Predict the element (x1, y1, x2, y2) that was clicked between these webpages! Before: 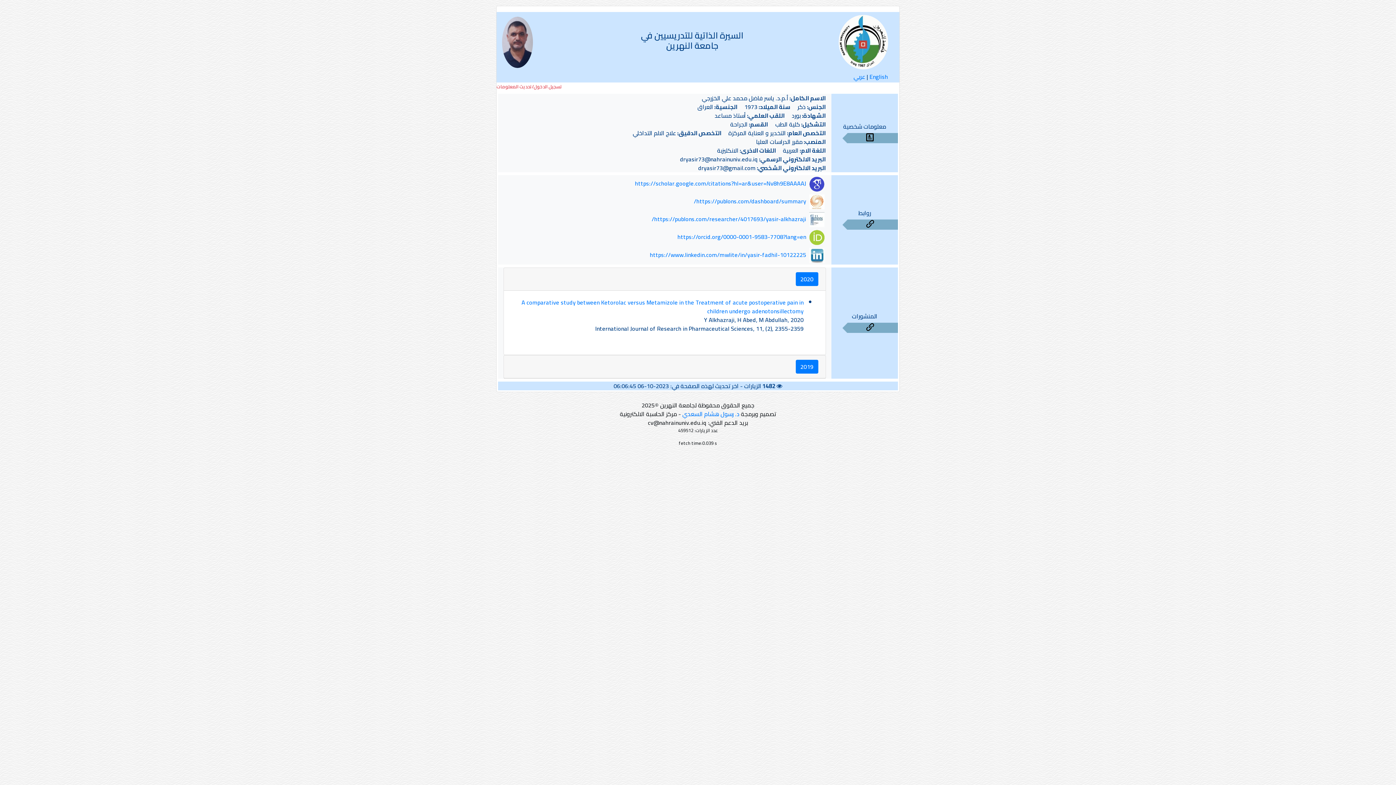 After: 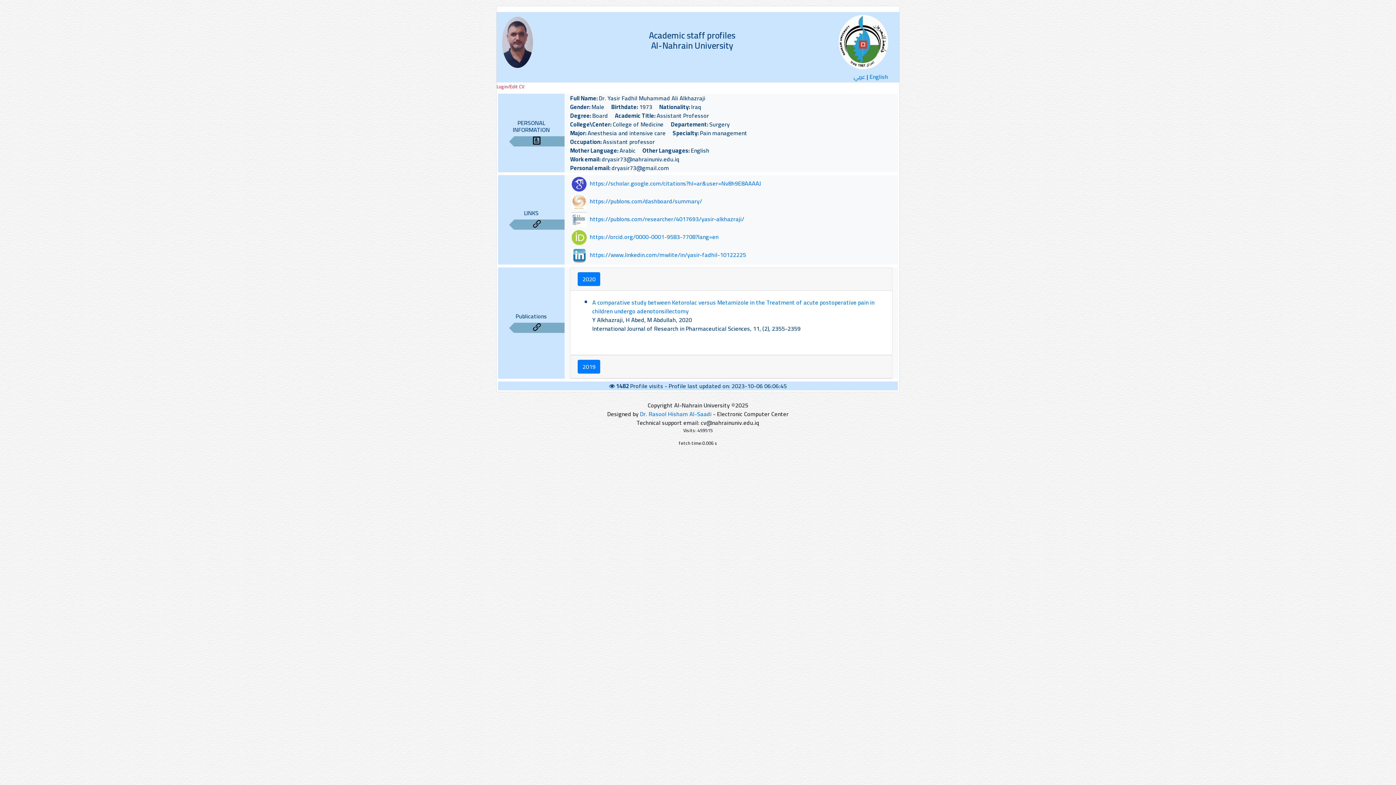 Action: label: English bbox: (869, 72, 888, 81)